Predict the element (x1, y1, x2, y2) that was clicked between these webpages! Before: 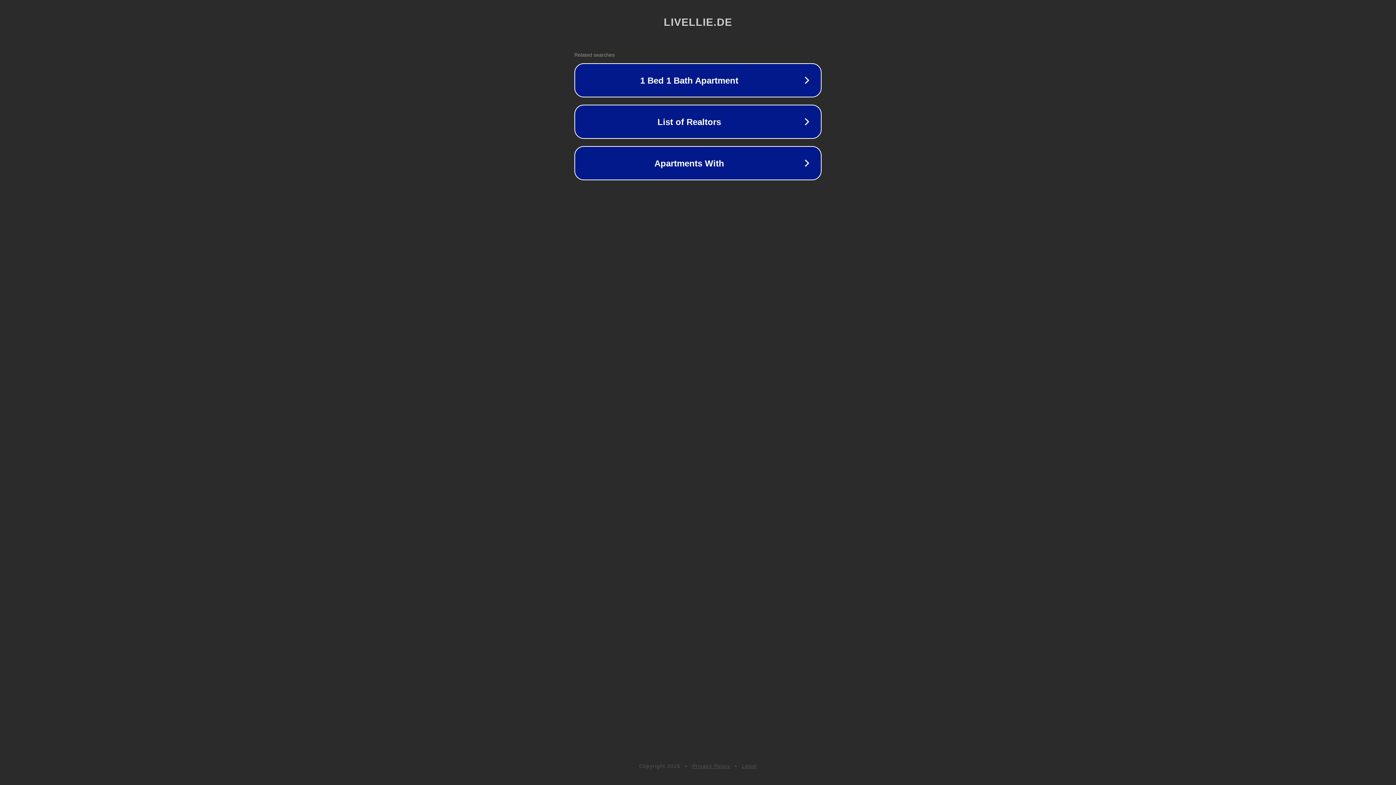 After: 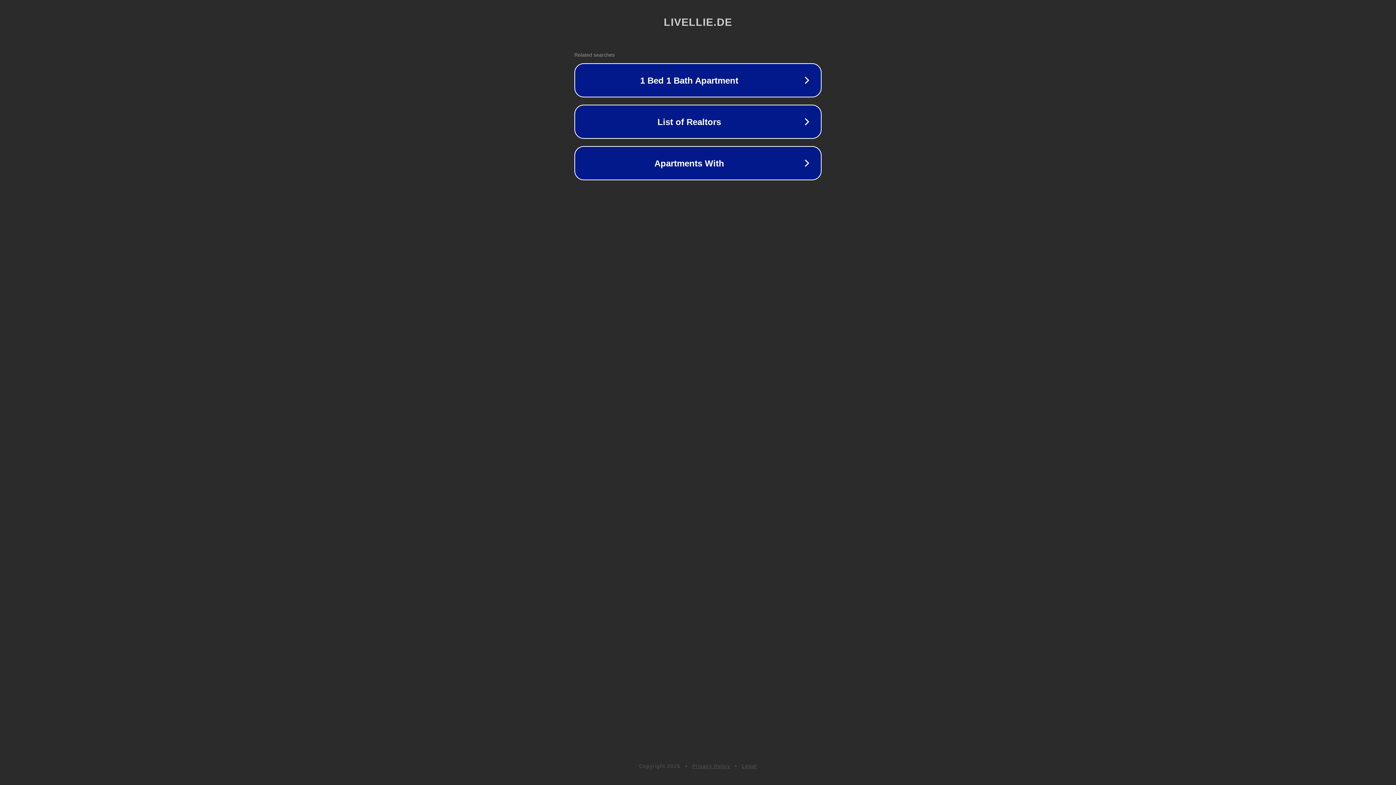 Action: bbox: (742, 763, 757, 769) label: Legal